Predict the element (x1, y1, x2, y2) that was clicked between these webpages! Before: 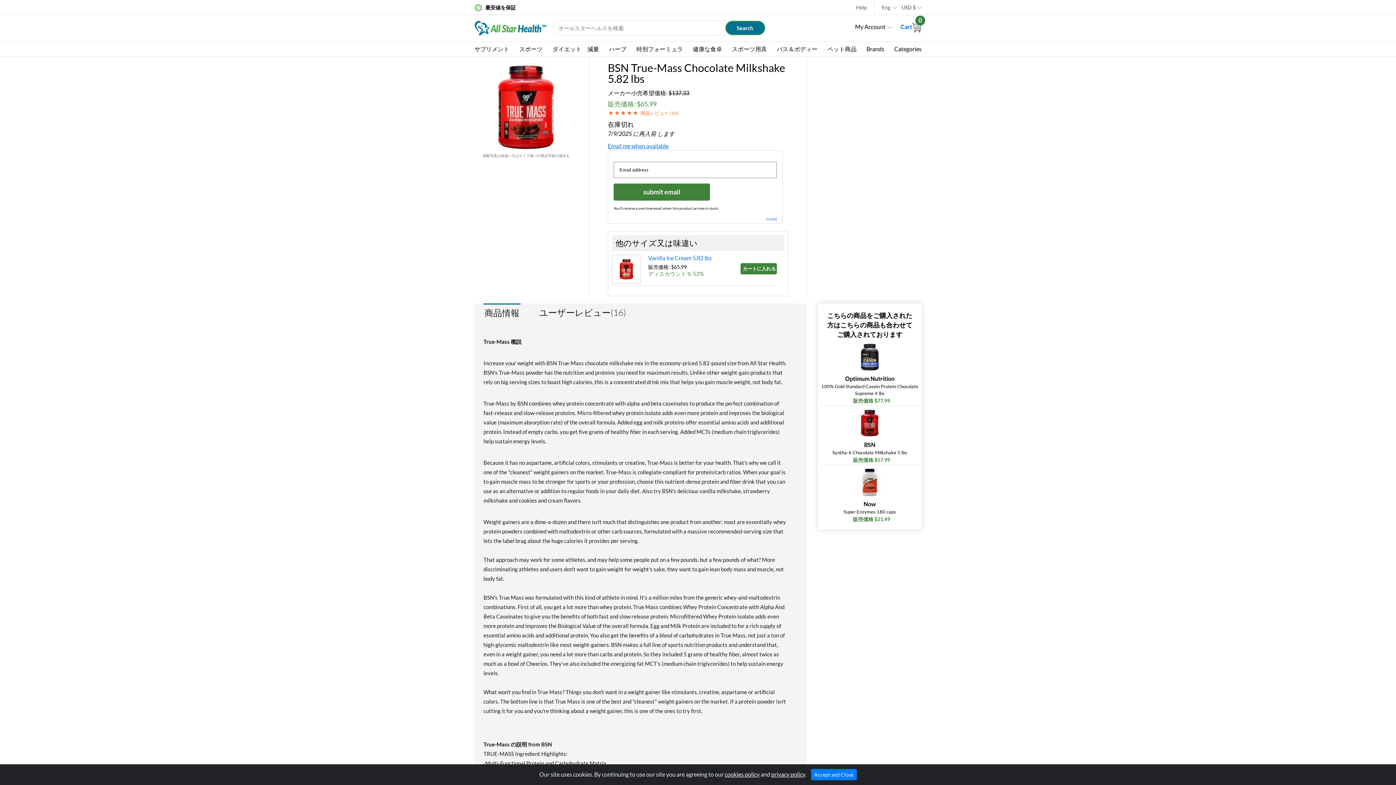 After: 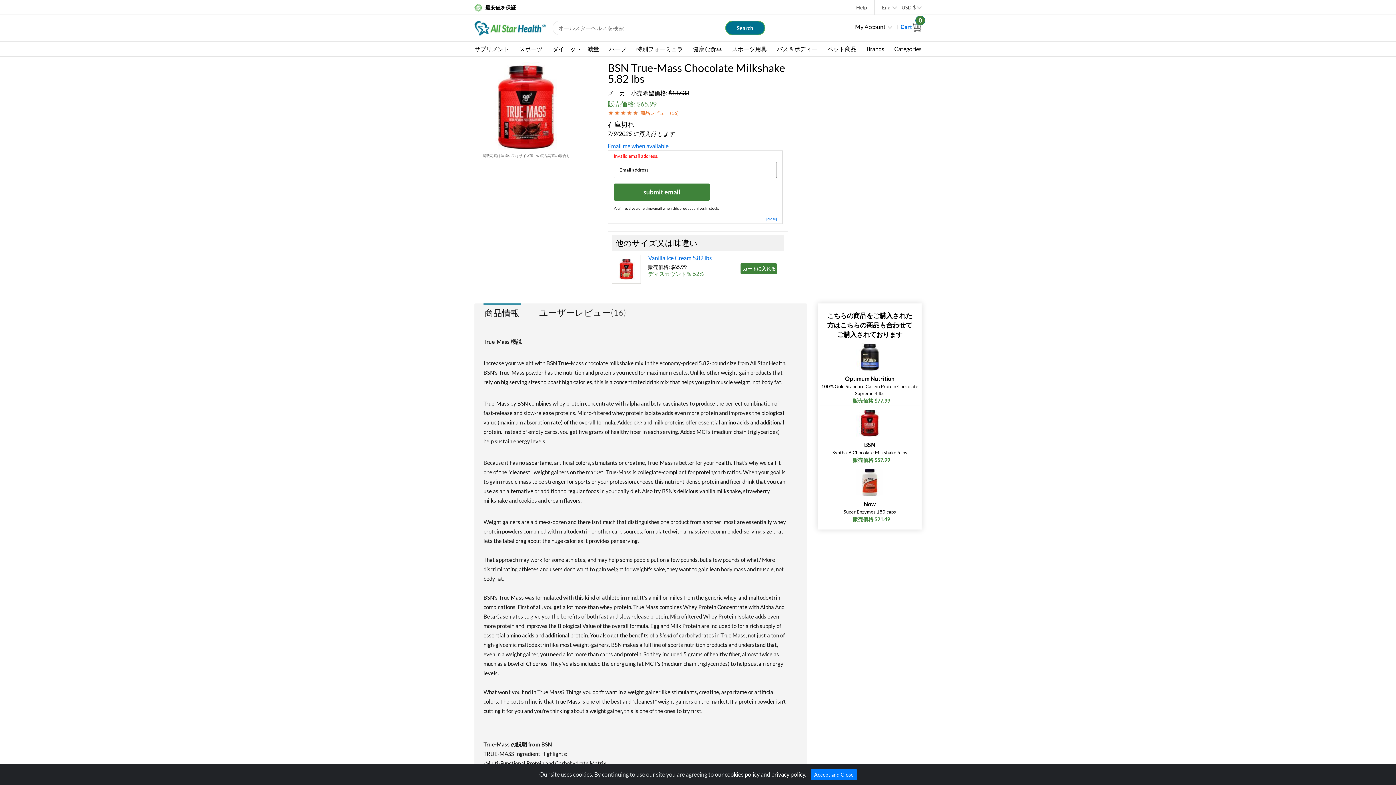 Action: bbox: (613, 183, 710, 200) label: submit email